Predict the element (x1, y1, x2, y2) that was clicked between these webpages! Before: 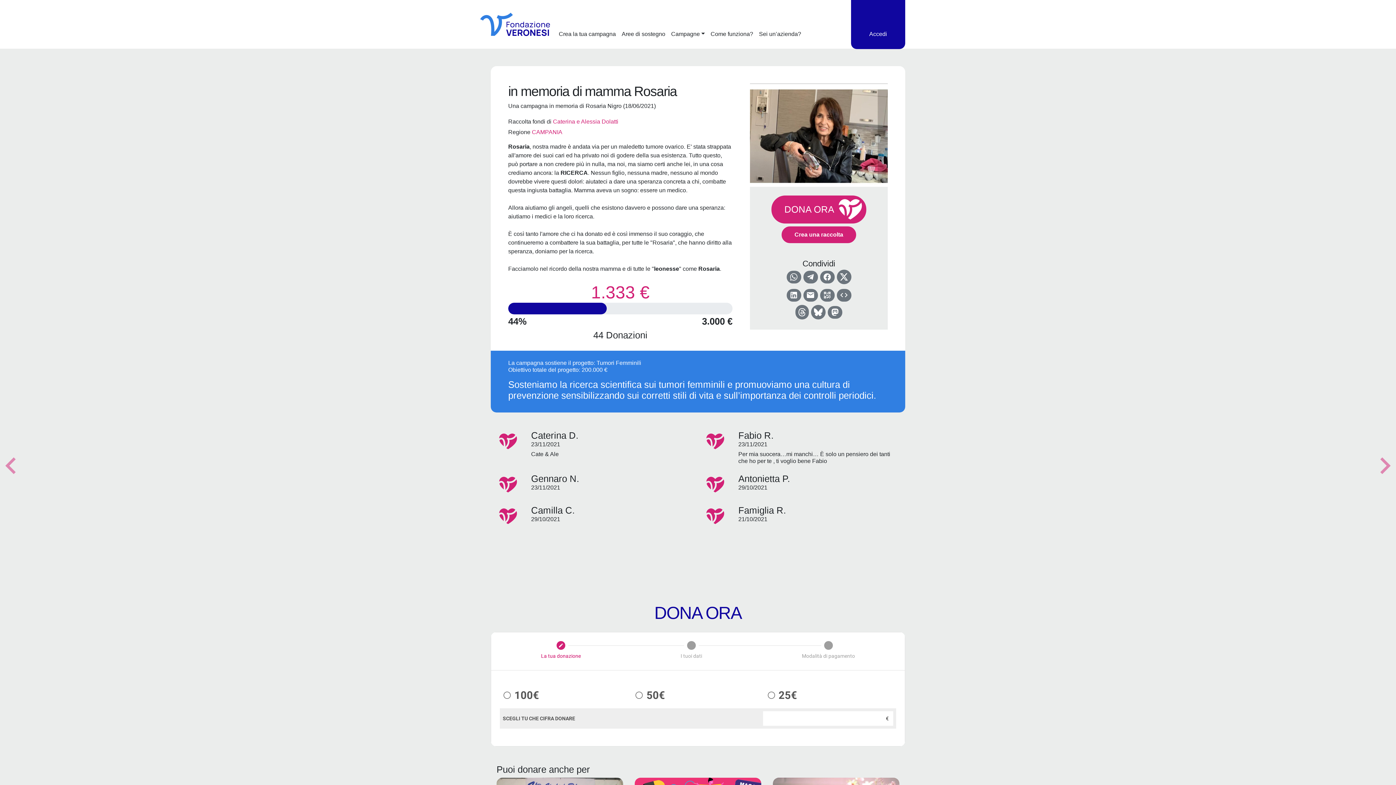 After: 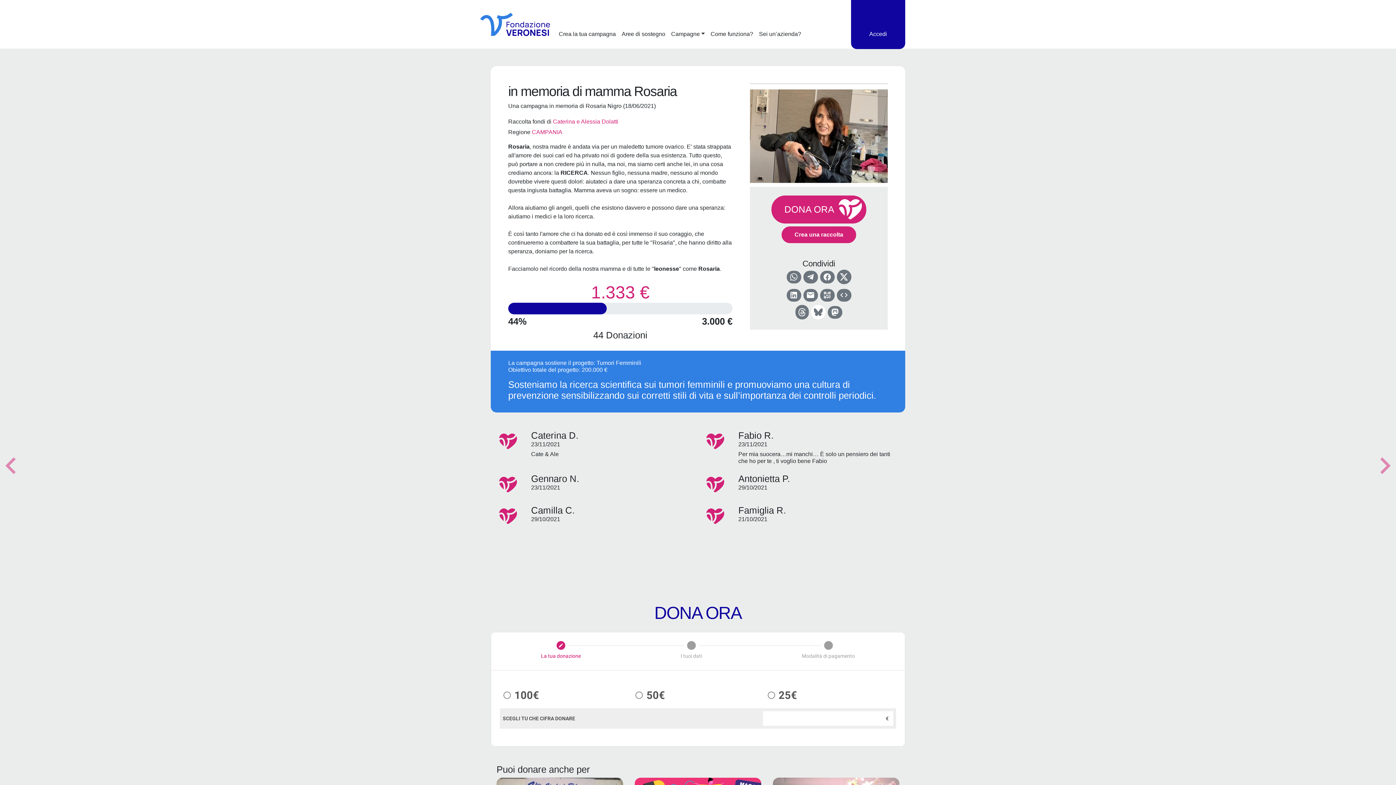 Action: label:   bbox: (810, 310, 827, 316)